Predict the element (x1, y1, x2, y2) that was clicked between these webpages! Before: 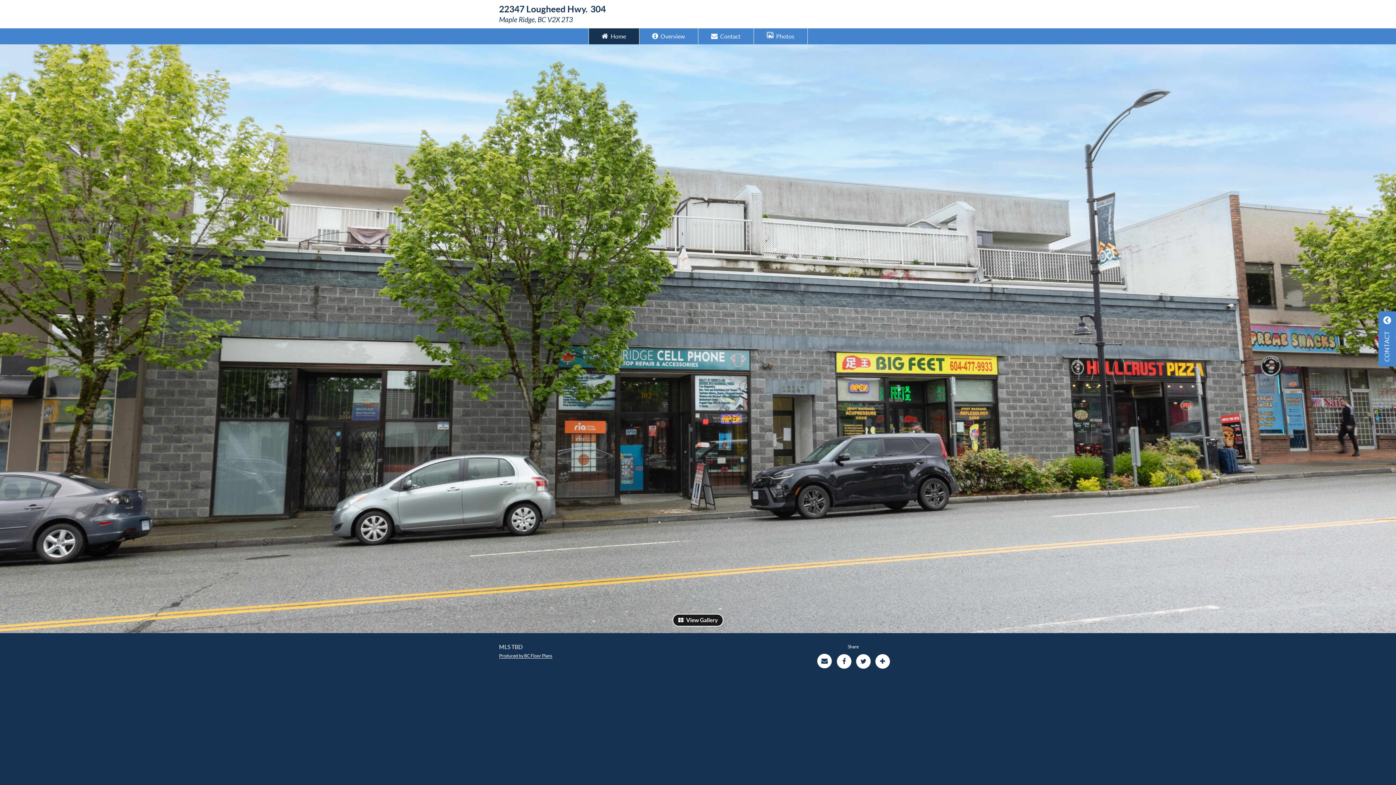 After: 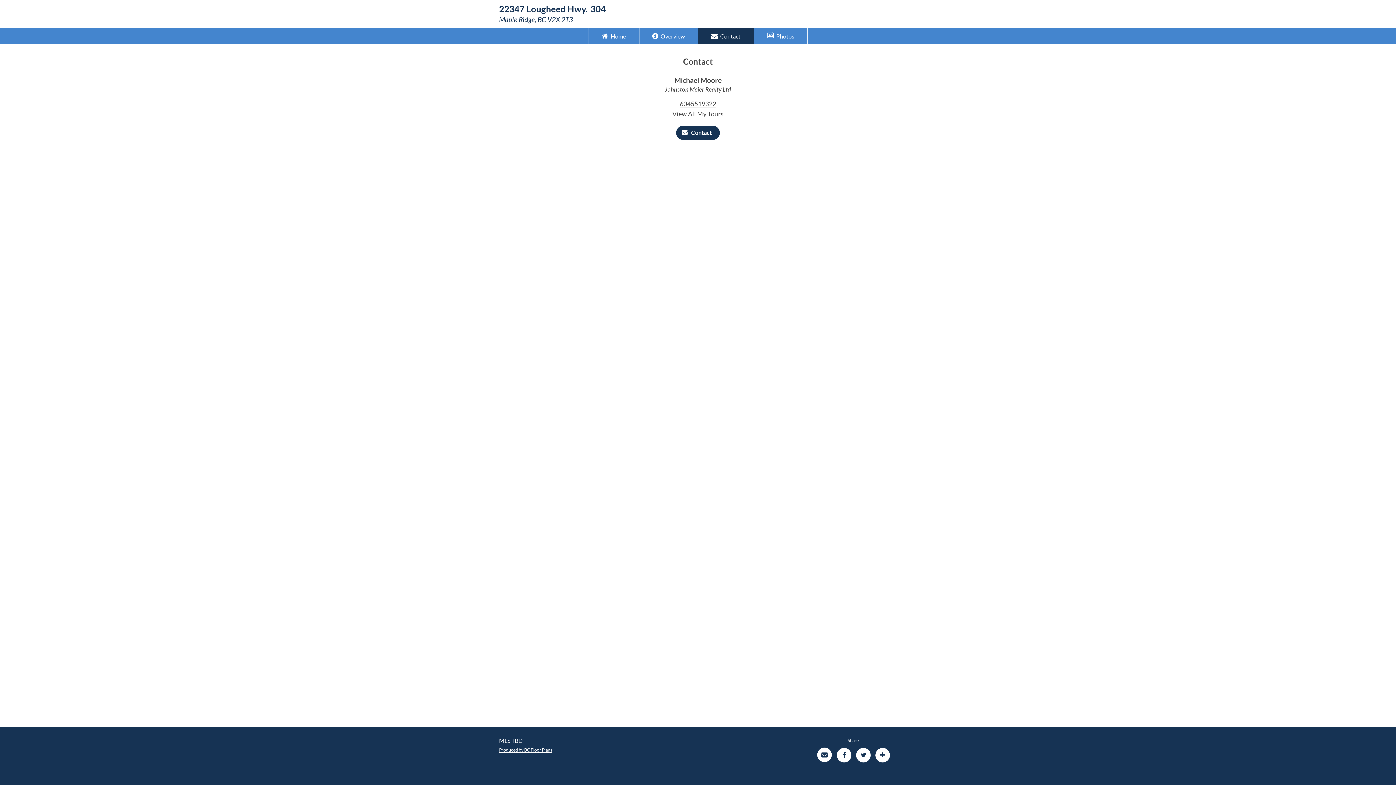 Action: bbox: (698, 28, 753, 44) label: Contact